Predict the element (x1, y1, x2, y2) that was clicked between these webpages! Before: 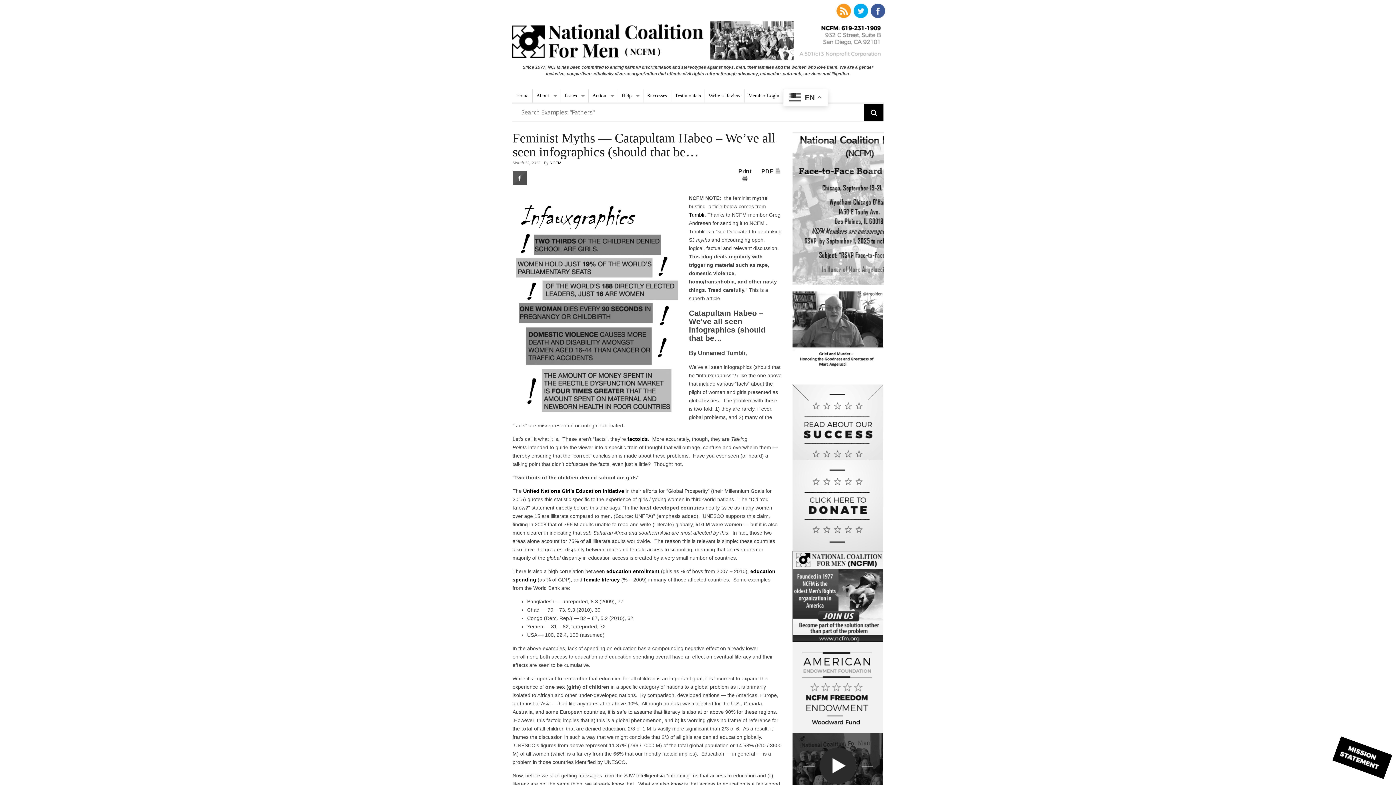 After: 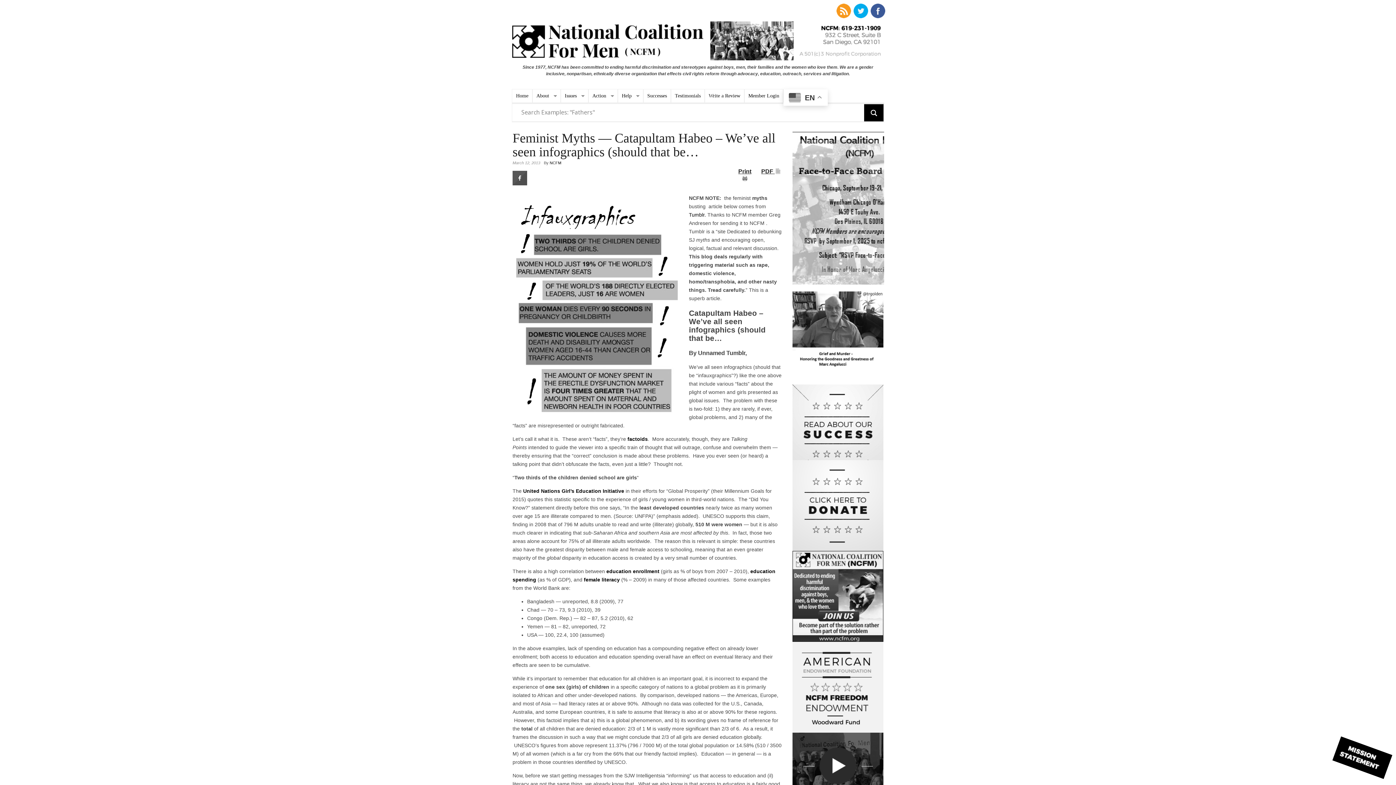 Action: bbox: (836, 13, 851, 19)